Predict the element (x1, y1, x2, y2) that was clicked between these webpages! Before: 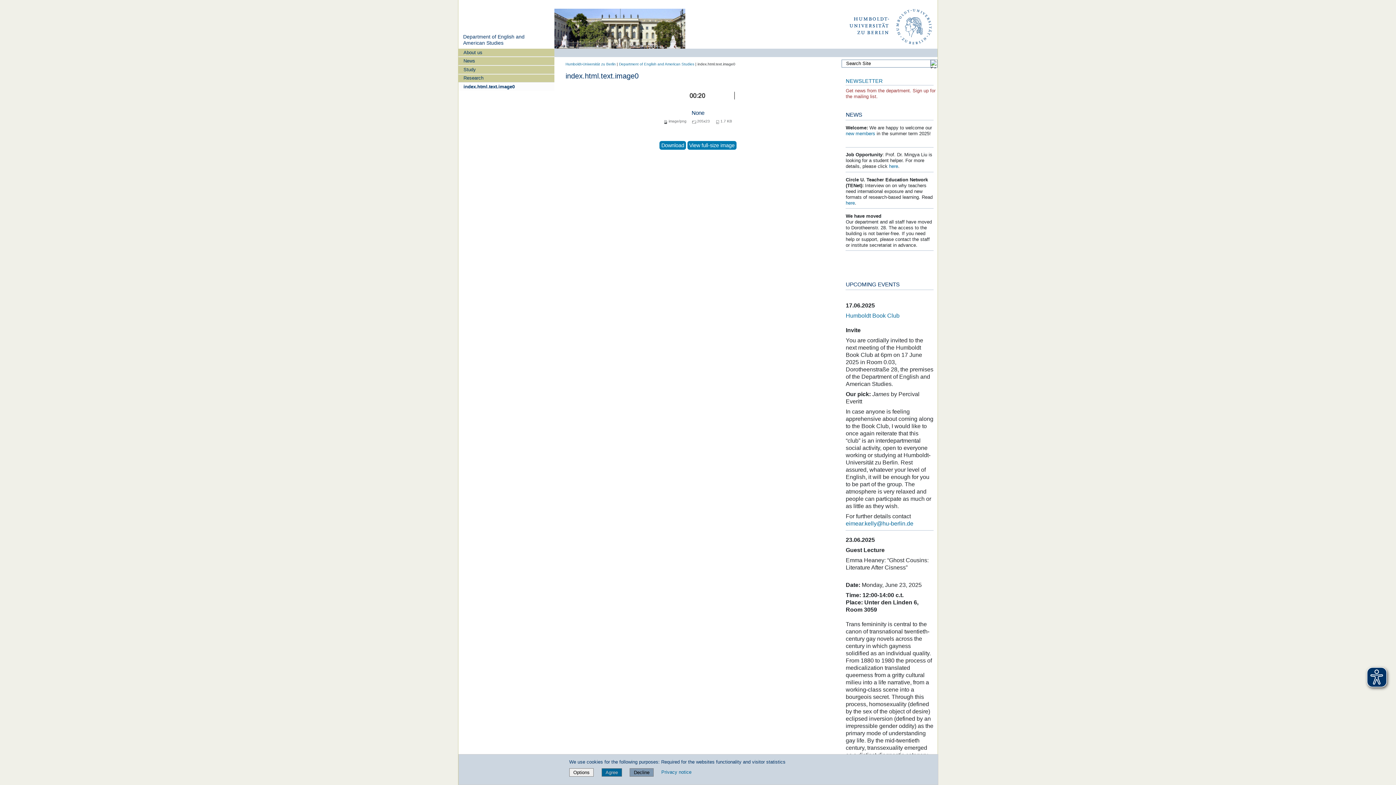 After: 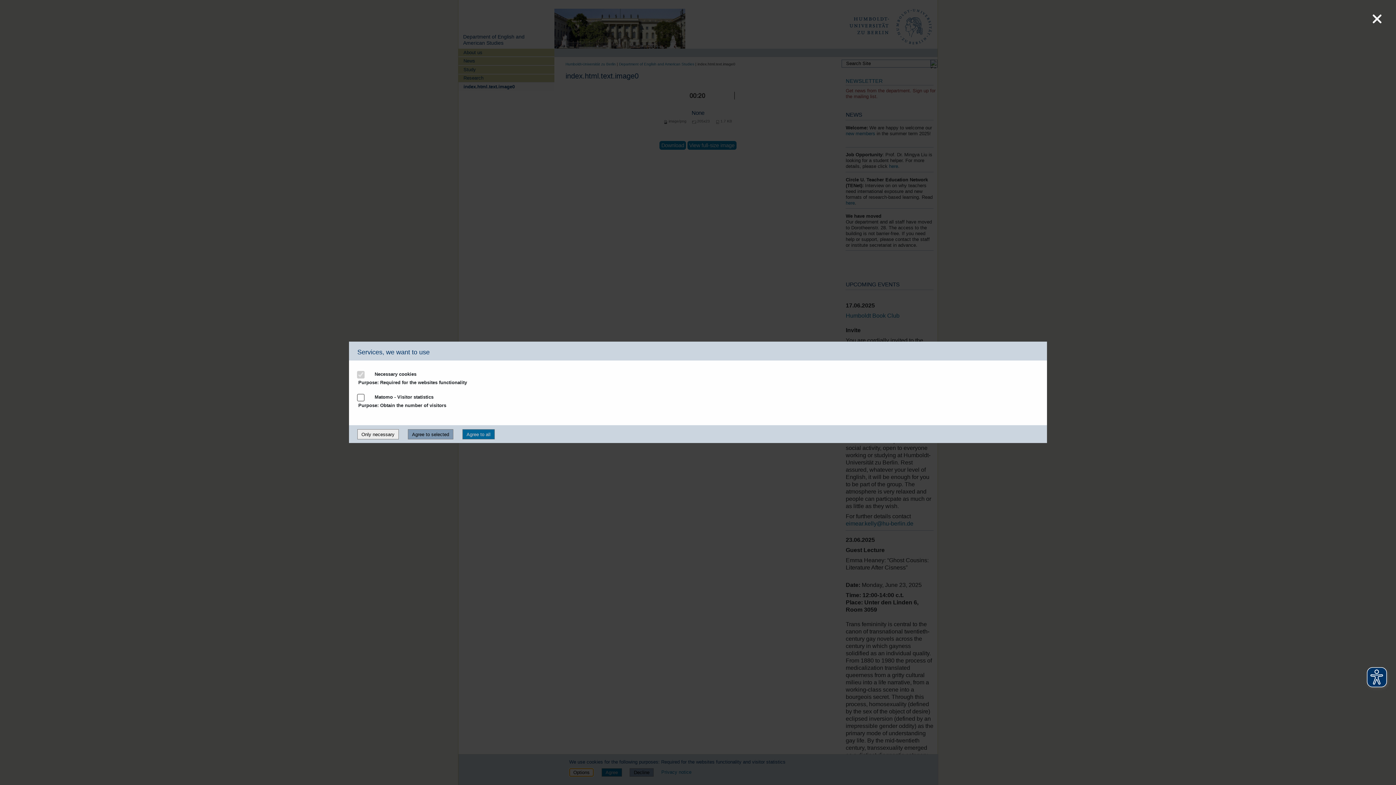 Action: bbox: (569, 769, 593, 775) label: Options